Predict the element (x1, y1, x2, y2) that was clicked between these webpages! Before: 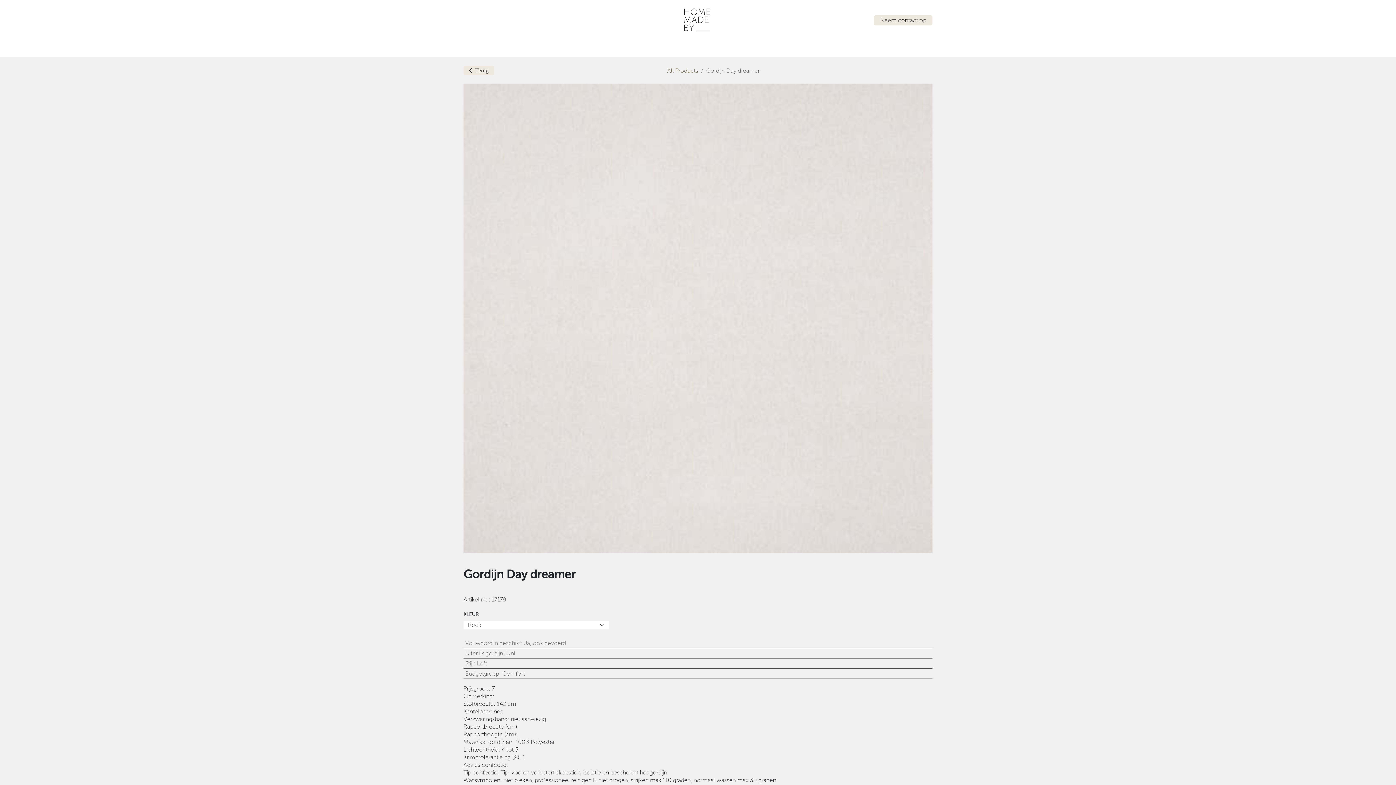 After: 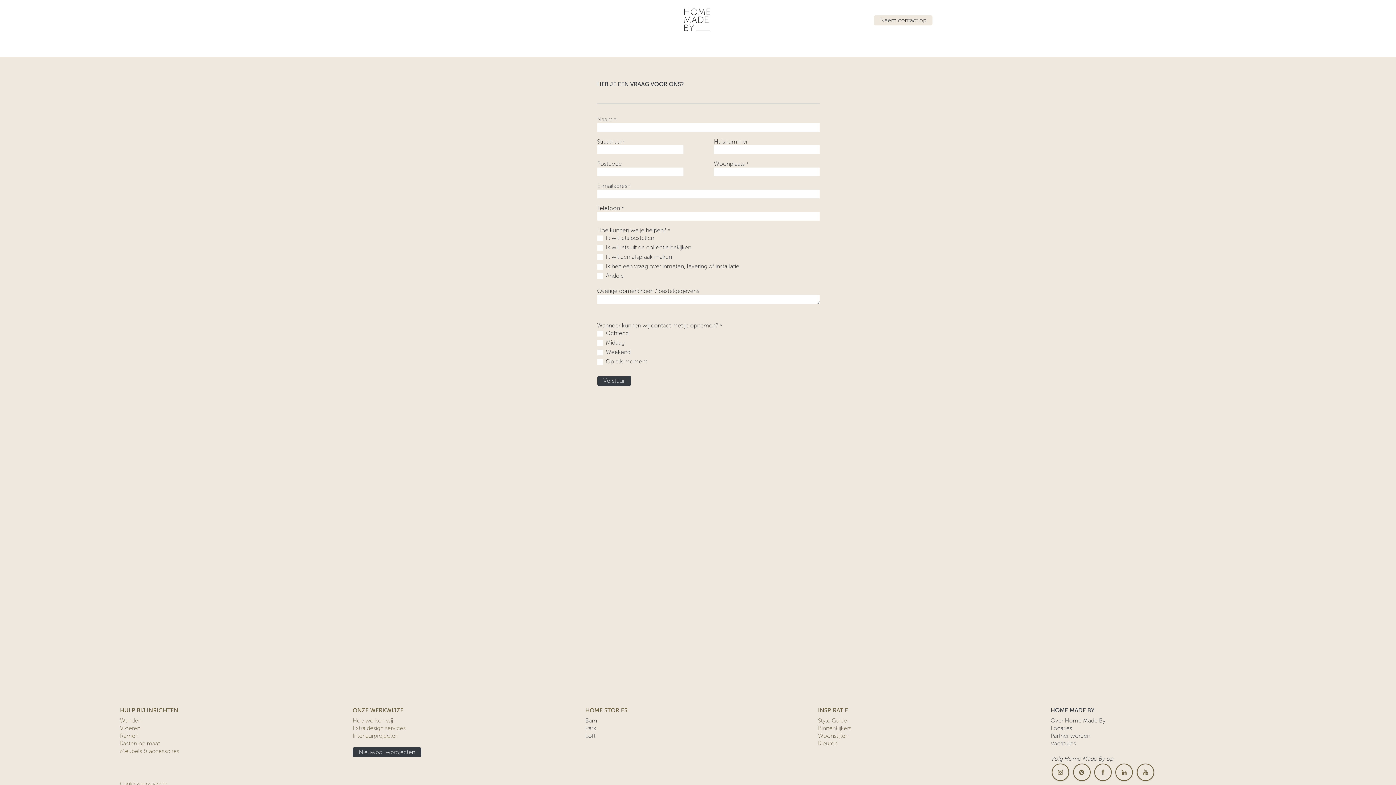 Action: label: Neem contact op​​​​ bbox: (874, 15, 932, 25)